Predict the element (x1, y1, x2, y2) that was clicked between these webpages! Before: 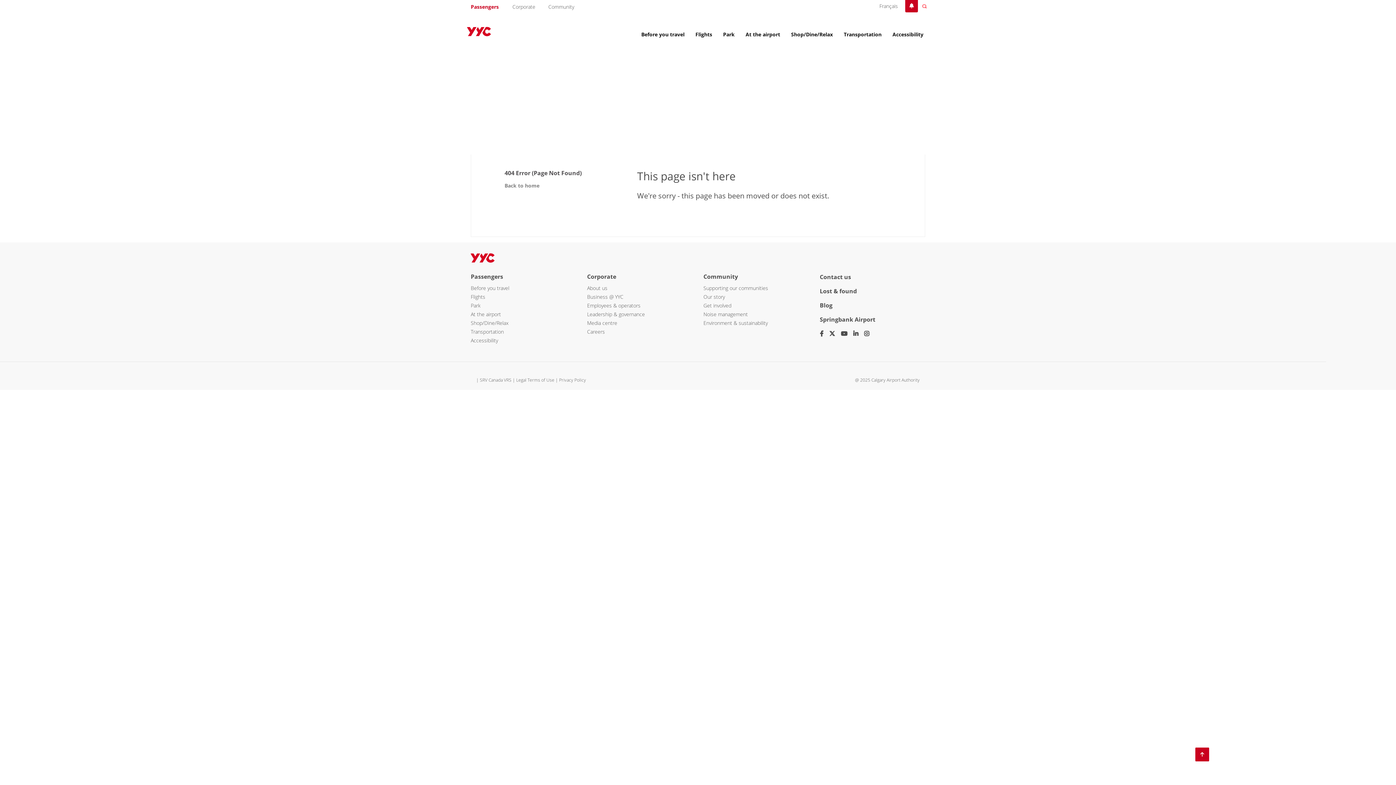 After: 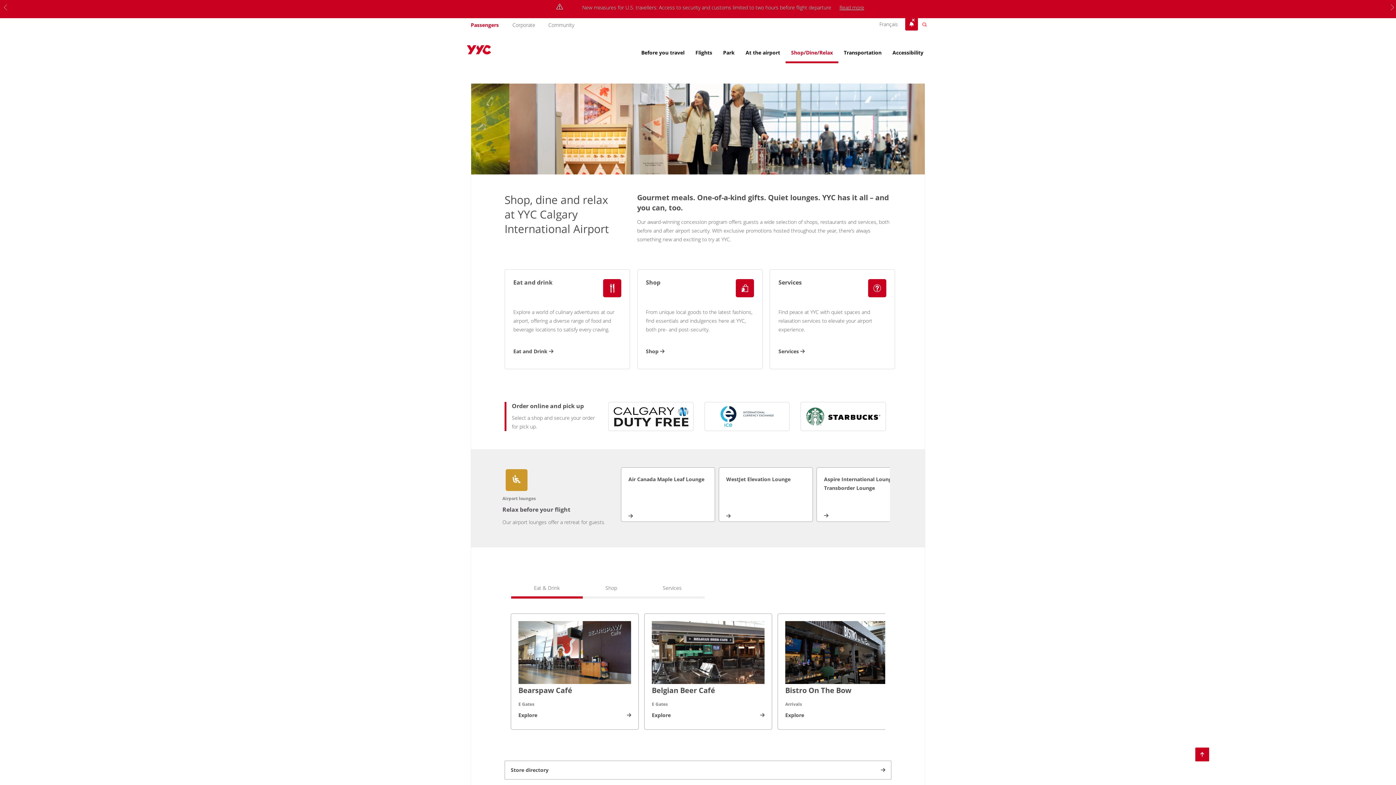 Action: bbox: (470, 319, 508, 326) label: Shop/Dine/Relax